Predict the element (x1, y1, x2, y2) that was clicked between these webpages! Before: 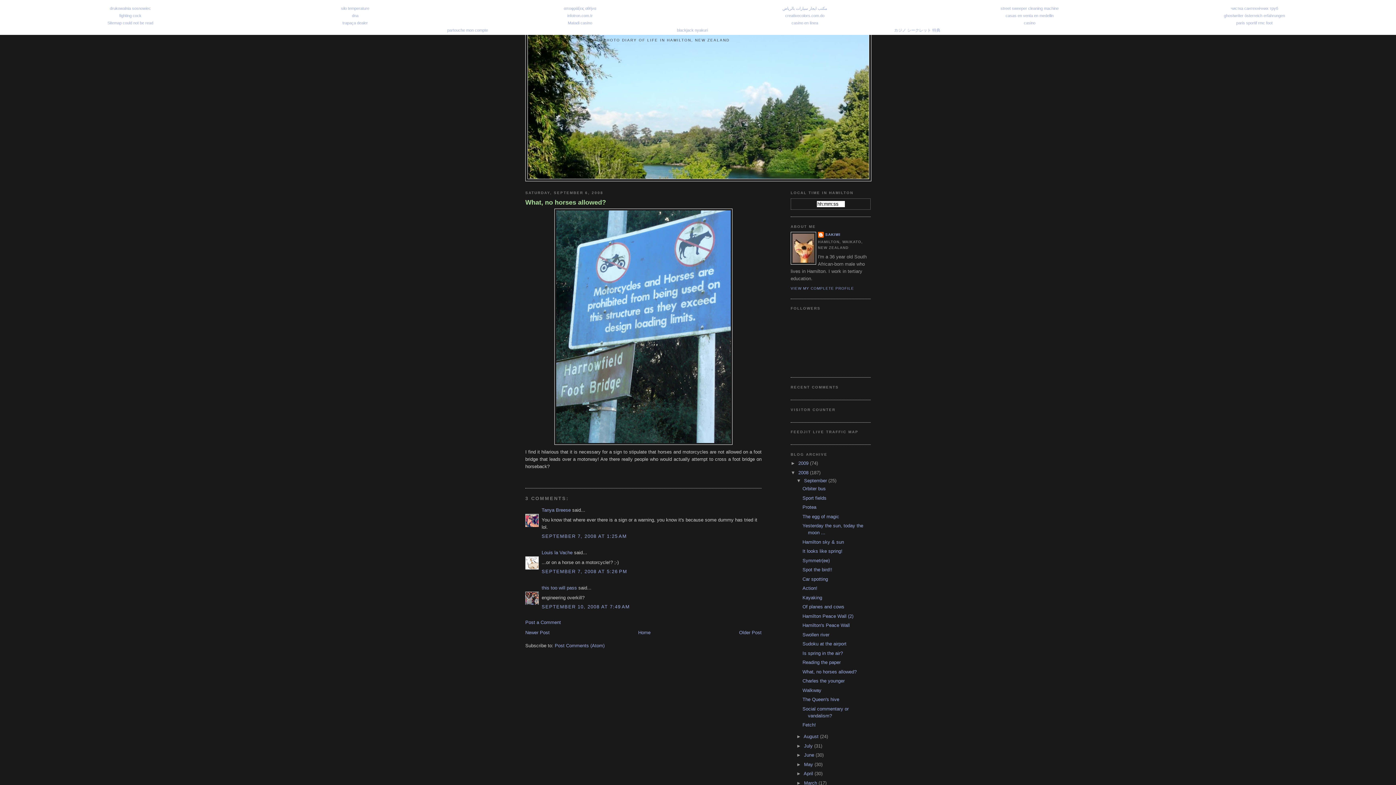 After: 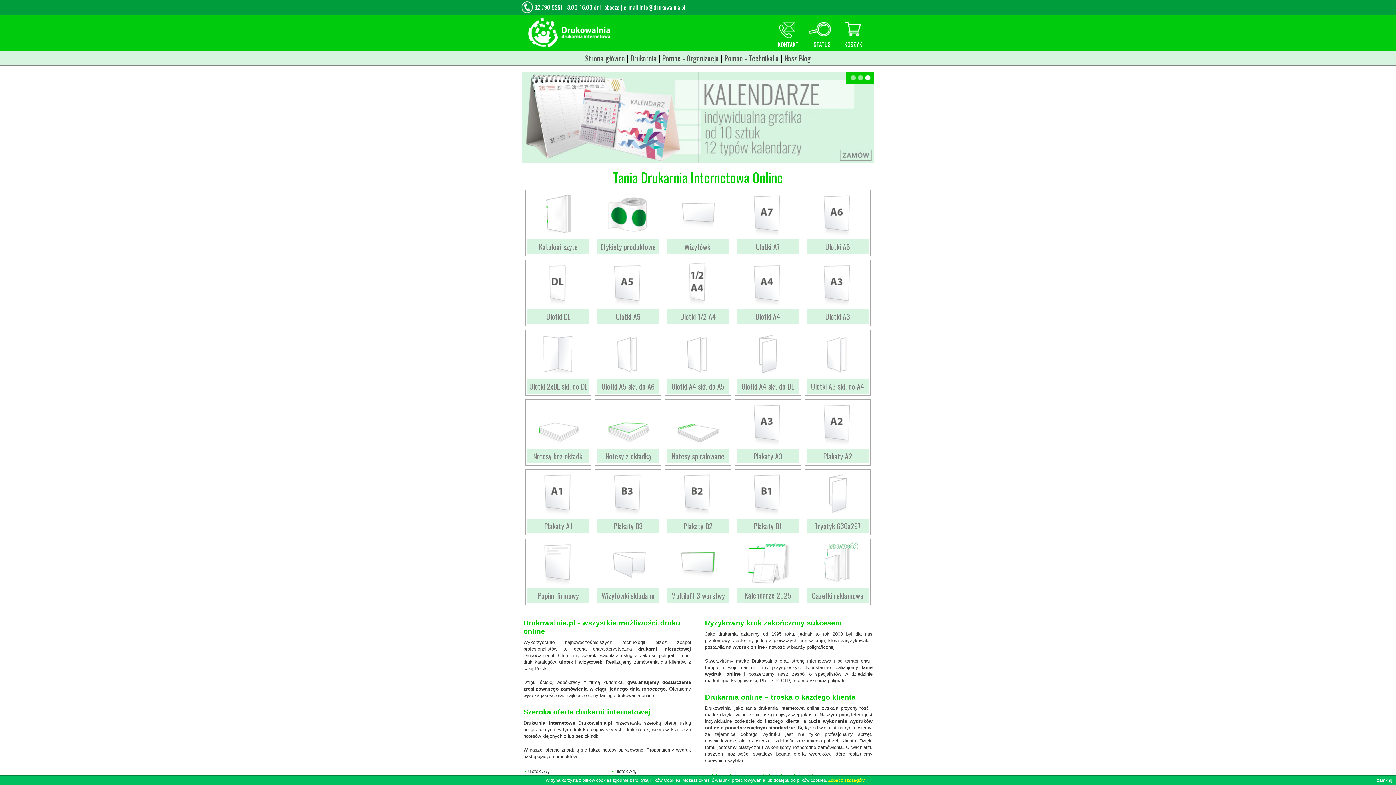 Action: label: drukowalnia sosnowiec bbox: (109, 6, 150, 10)